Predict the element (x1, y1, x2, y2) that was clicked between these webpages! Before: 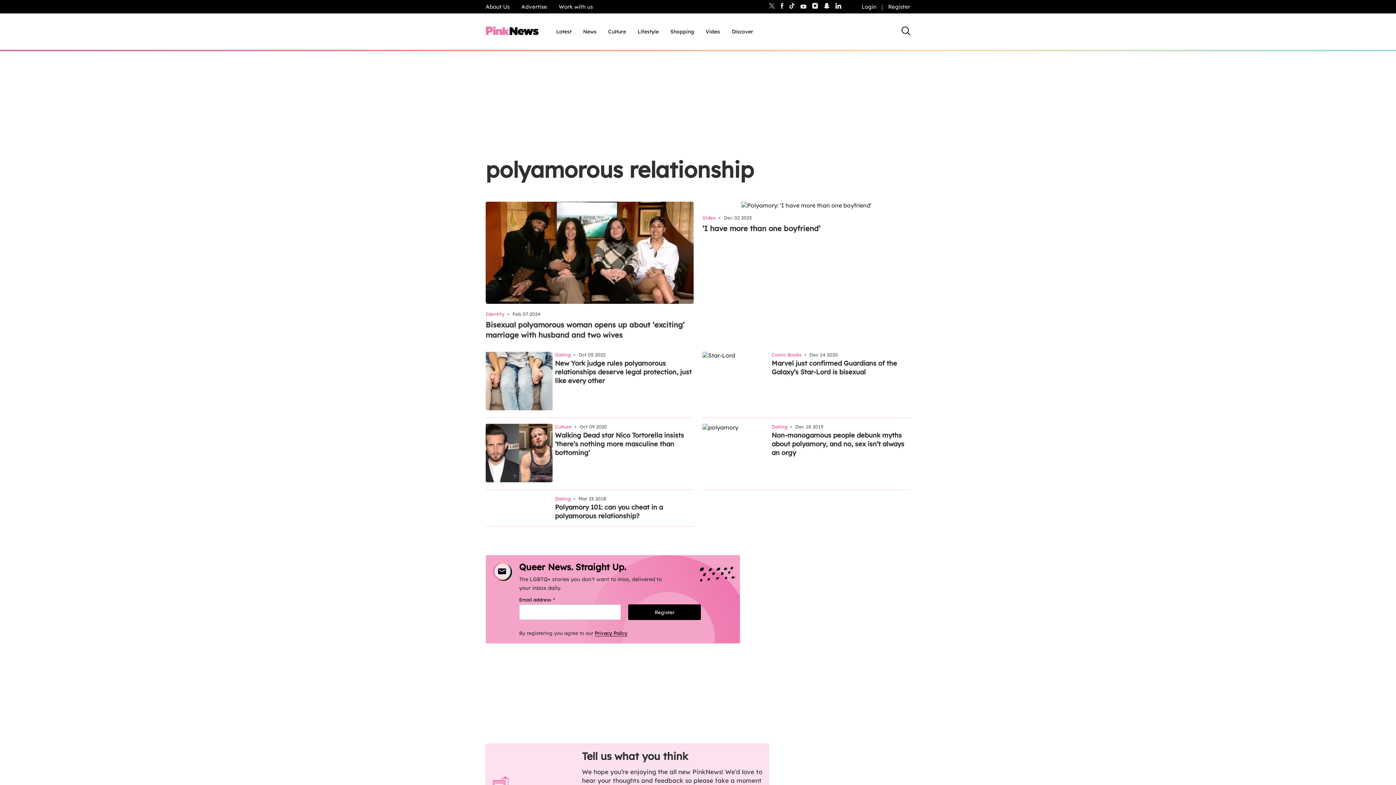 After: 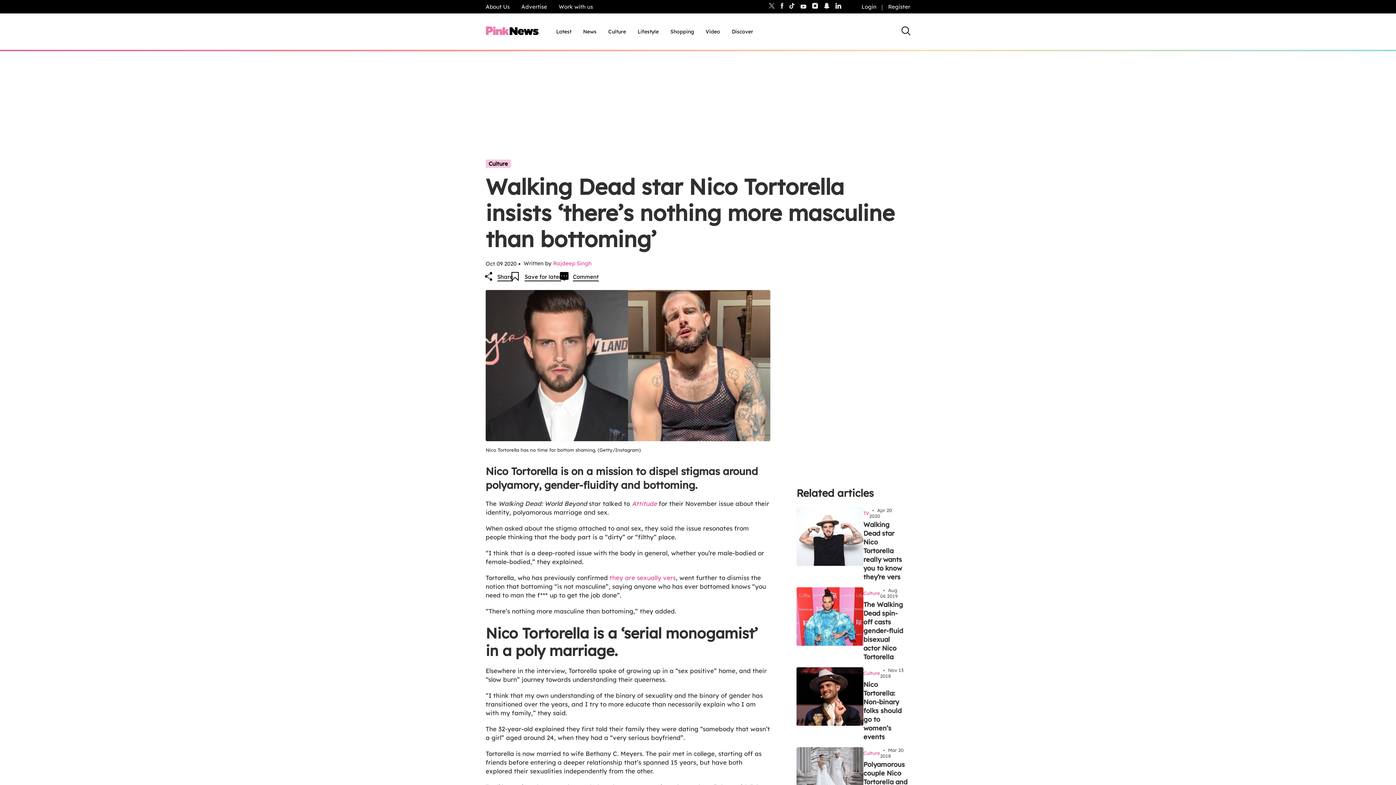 Action: bbox: (555, 431, 684, 457) label: Walking Dead star Nico Tortorella insists ‘there’s nothing more masculine than bottoming’